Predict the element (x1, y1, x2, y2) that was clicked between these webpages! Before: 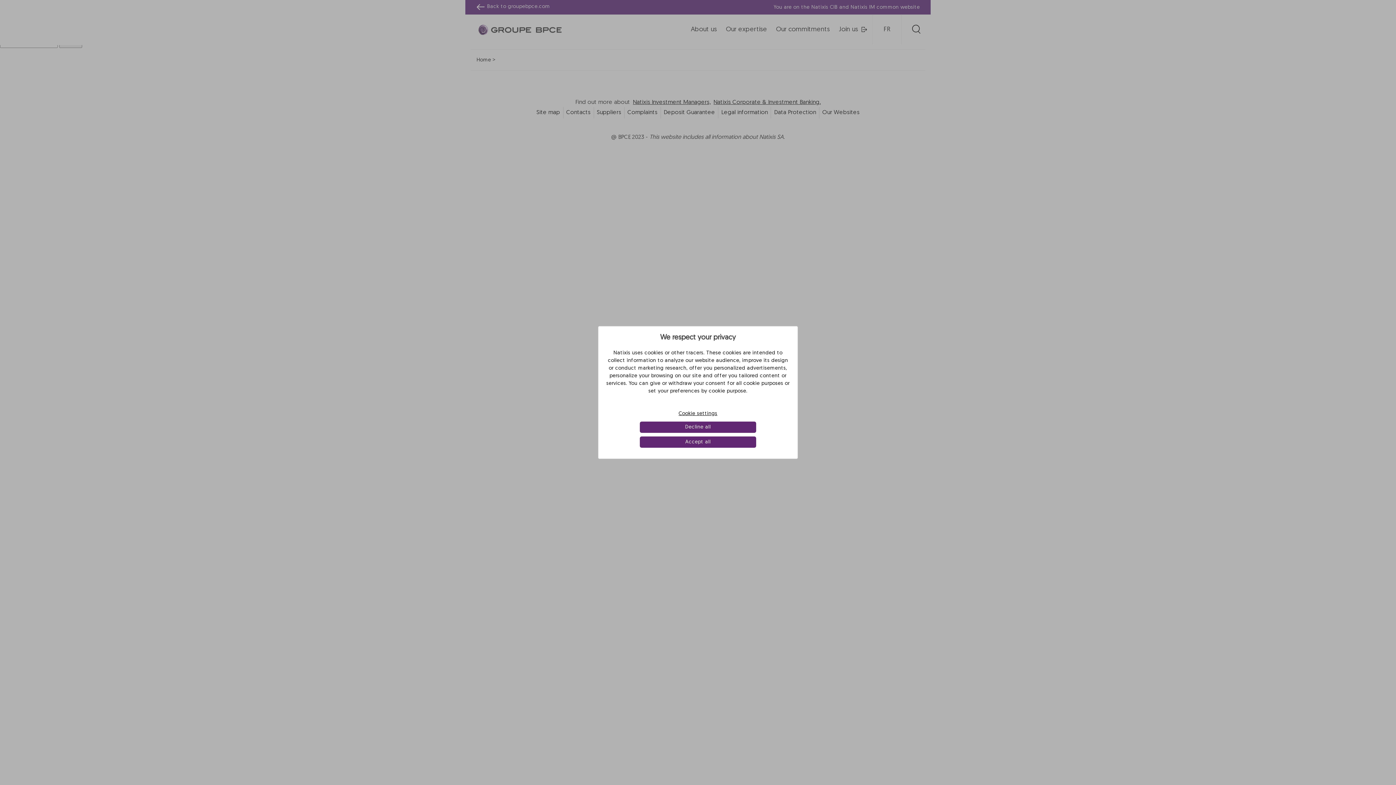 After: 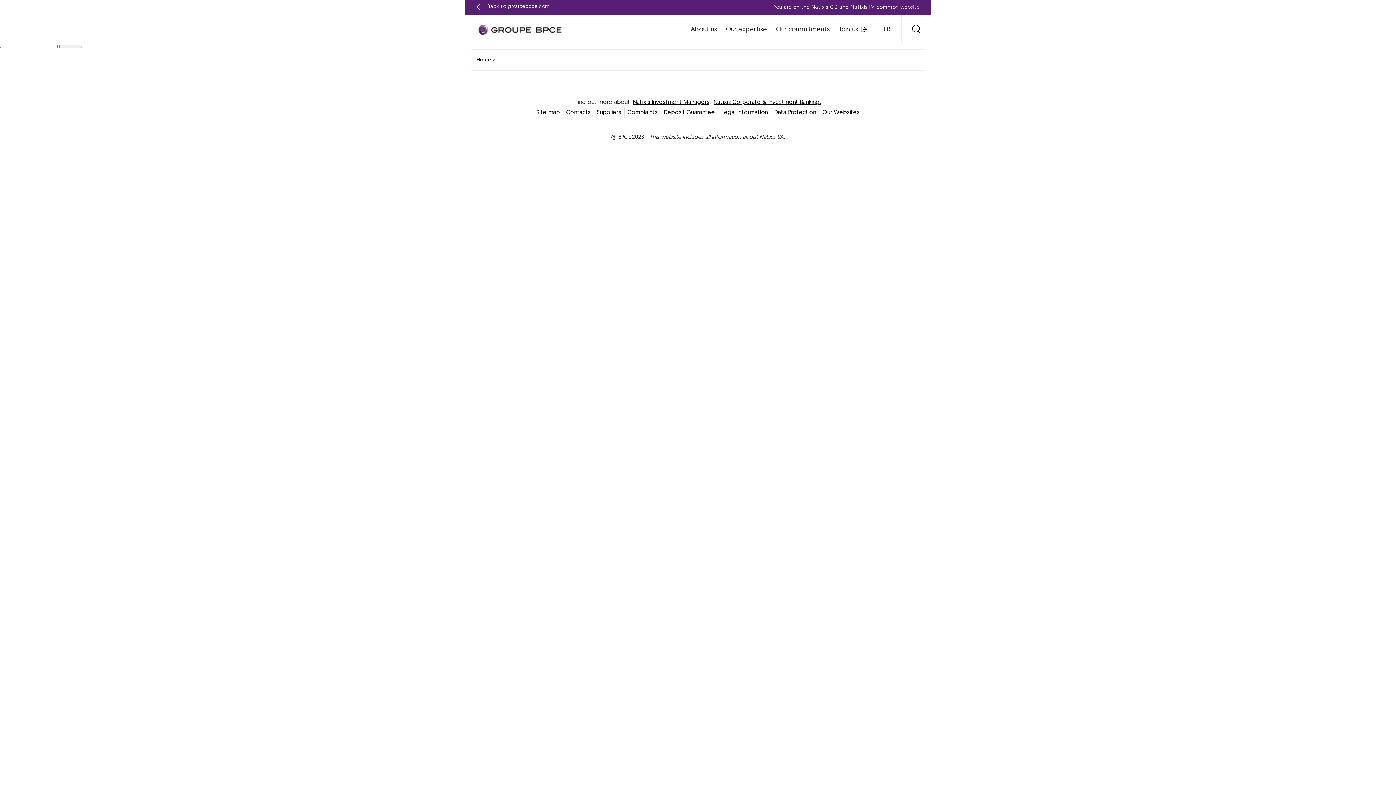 Action: bbox: (639, 436, 756, 448) label: Accept all